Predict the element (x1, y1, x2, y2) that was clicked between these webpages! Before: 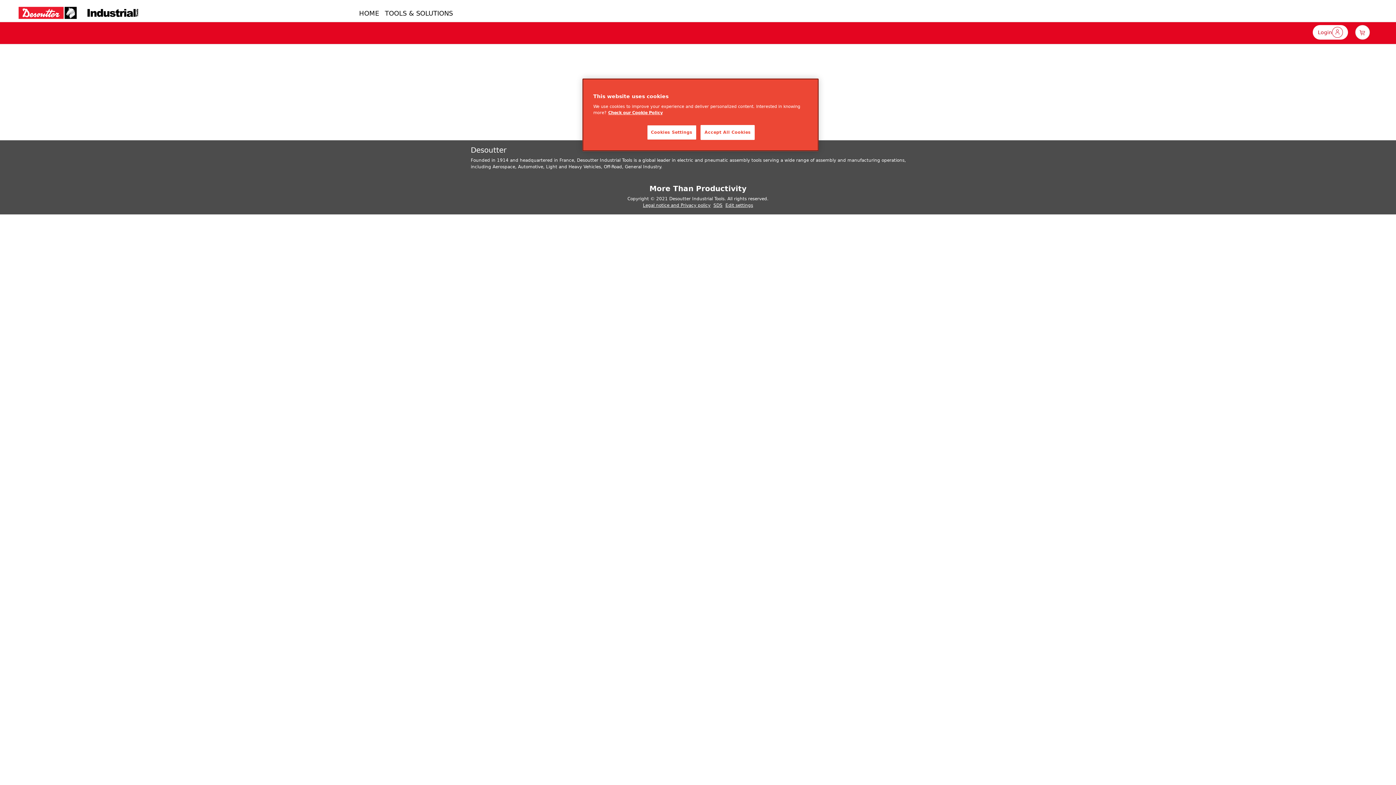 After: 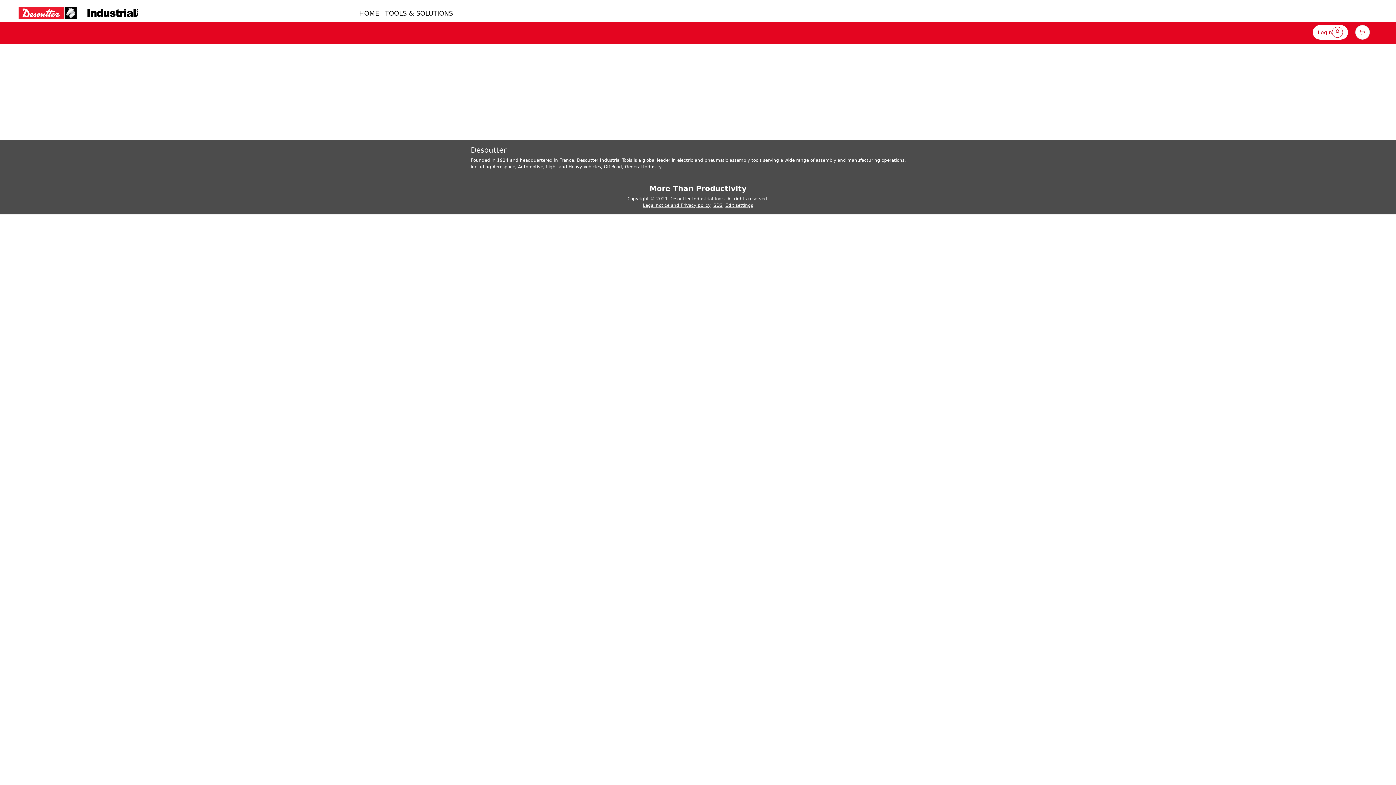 Action: bbox: (700, 125, 755, 140) label: Accept All Cookies